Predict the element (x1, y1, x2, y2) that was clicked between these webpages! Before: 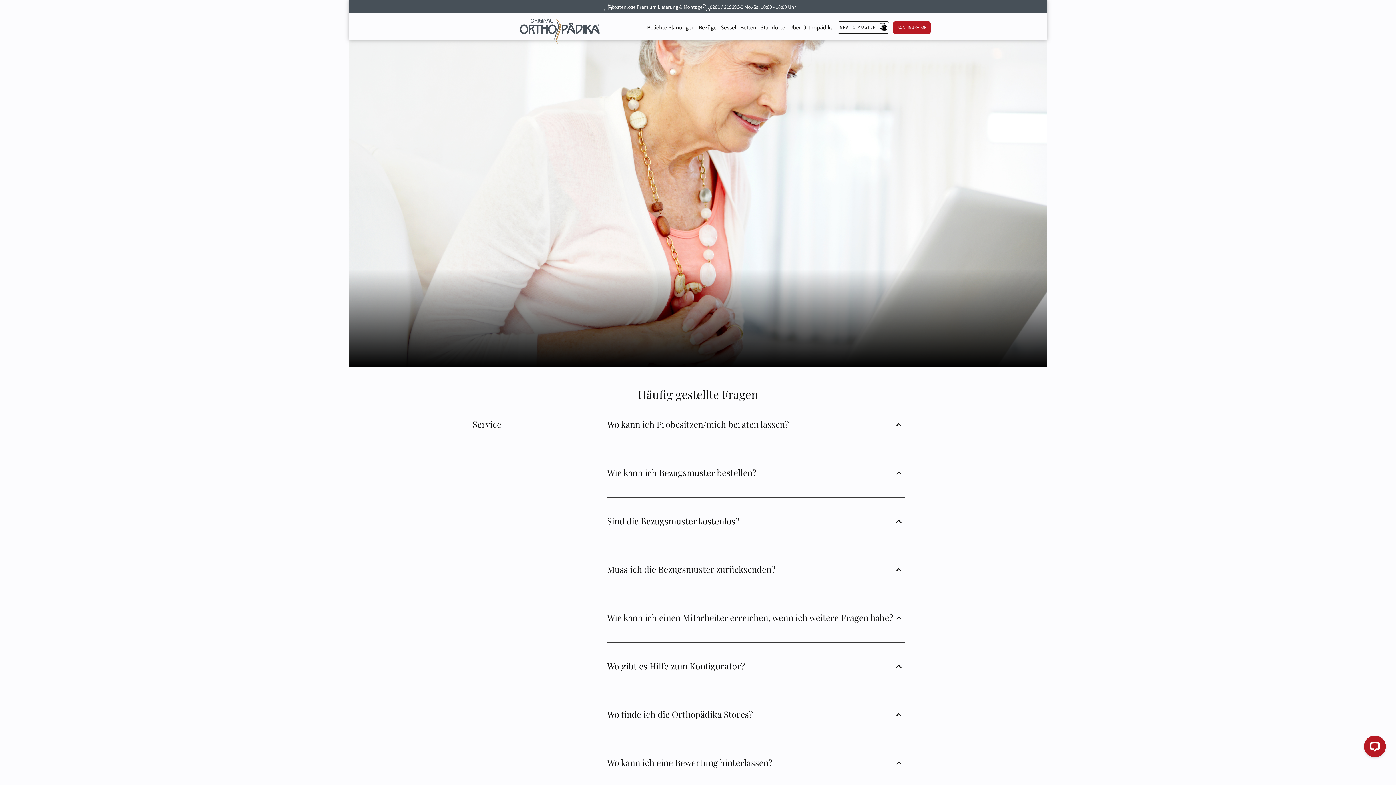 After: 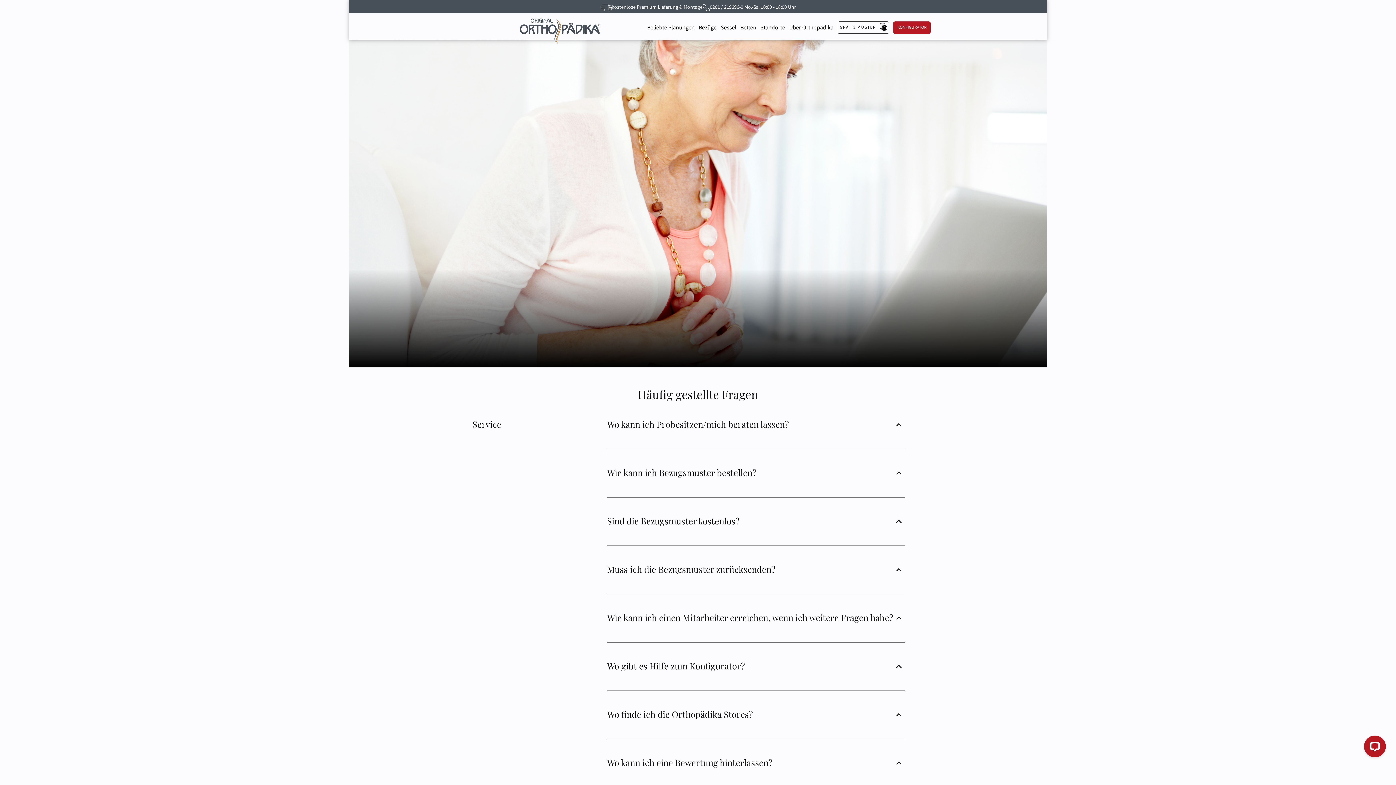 Action: label: 0201 / 219696-0 bbox: (710, 3, 743, 10)